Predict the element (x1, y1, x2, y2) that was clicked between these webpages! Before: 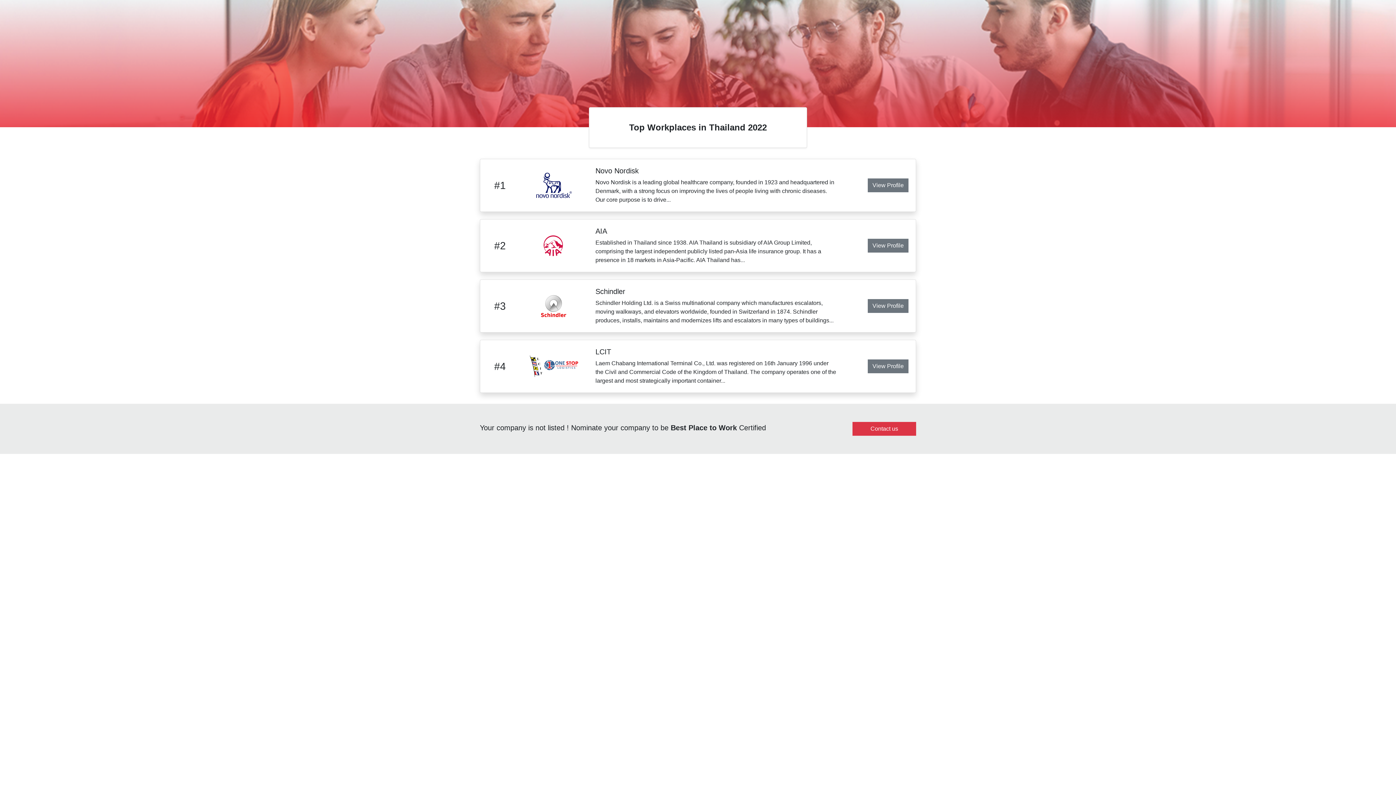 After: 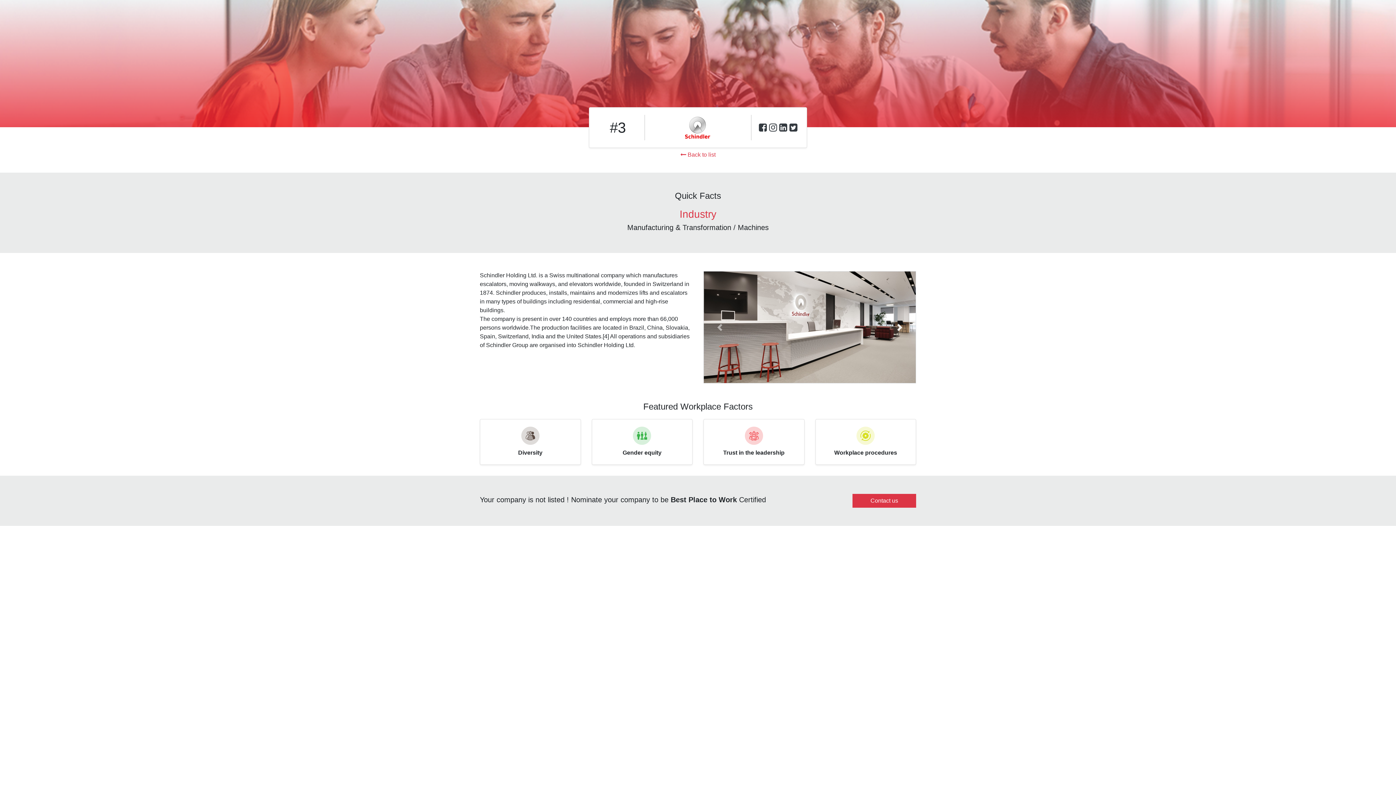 Action: label: View Profile bbox: (868, 299, 908, 313)